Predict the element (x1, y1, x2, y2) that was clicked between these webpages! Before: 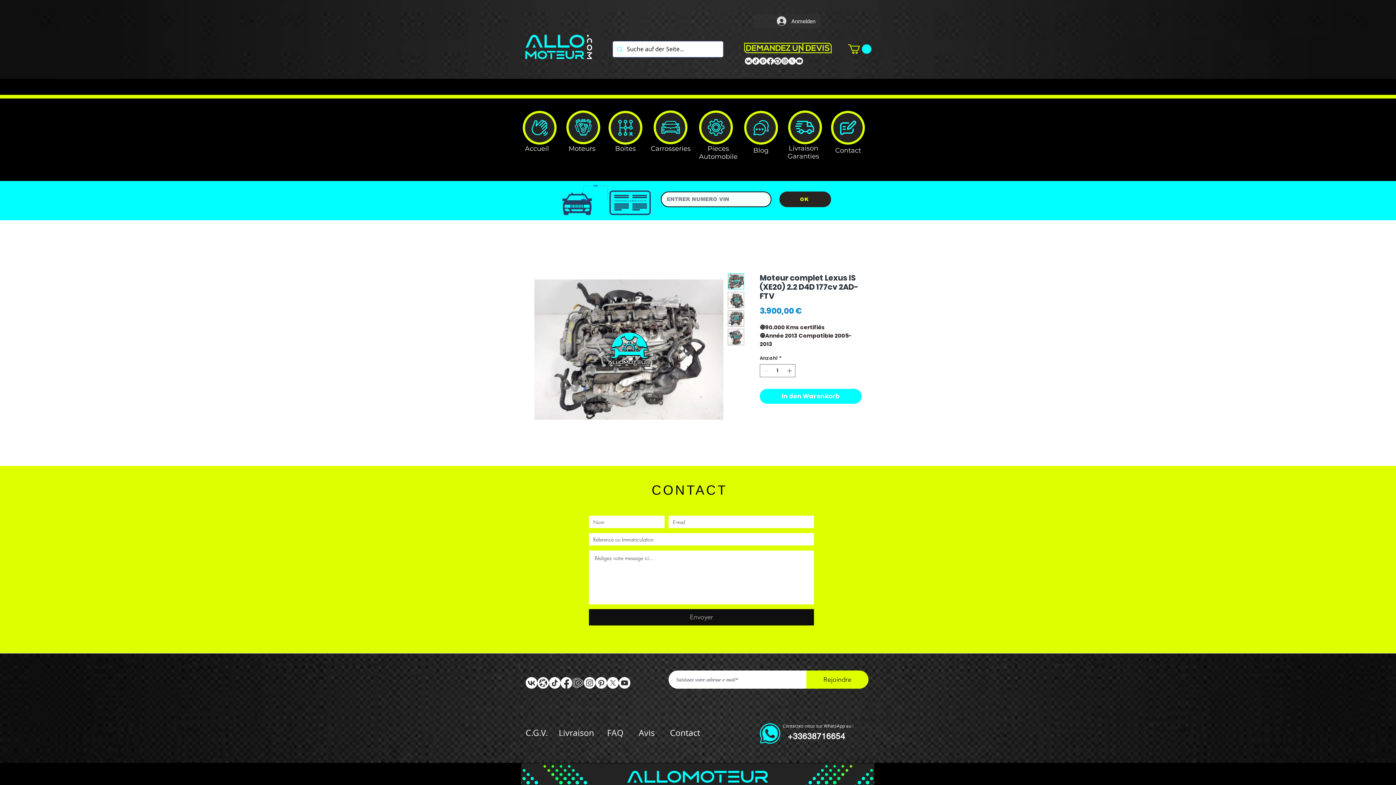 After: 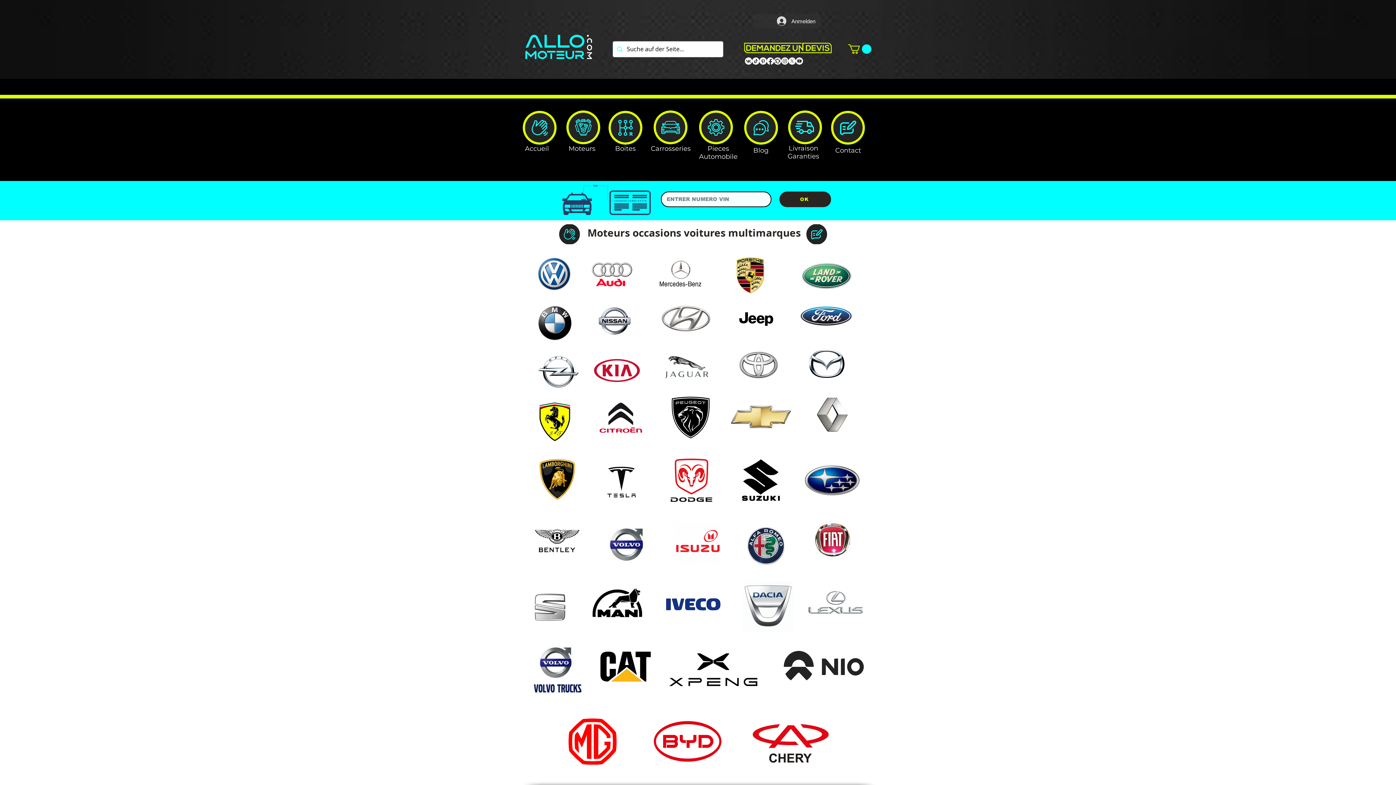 Action: bbox: (566, 110, 600, 144)